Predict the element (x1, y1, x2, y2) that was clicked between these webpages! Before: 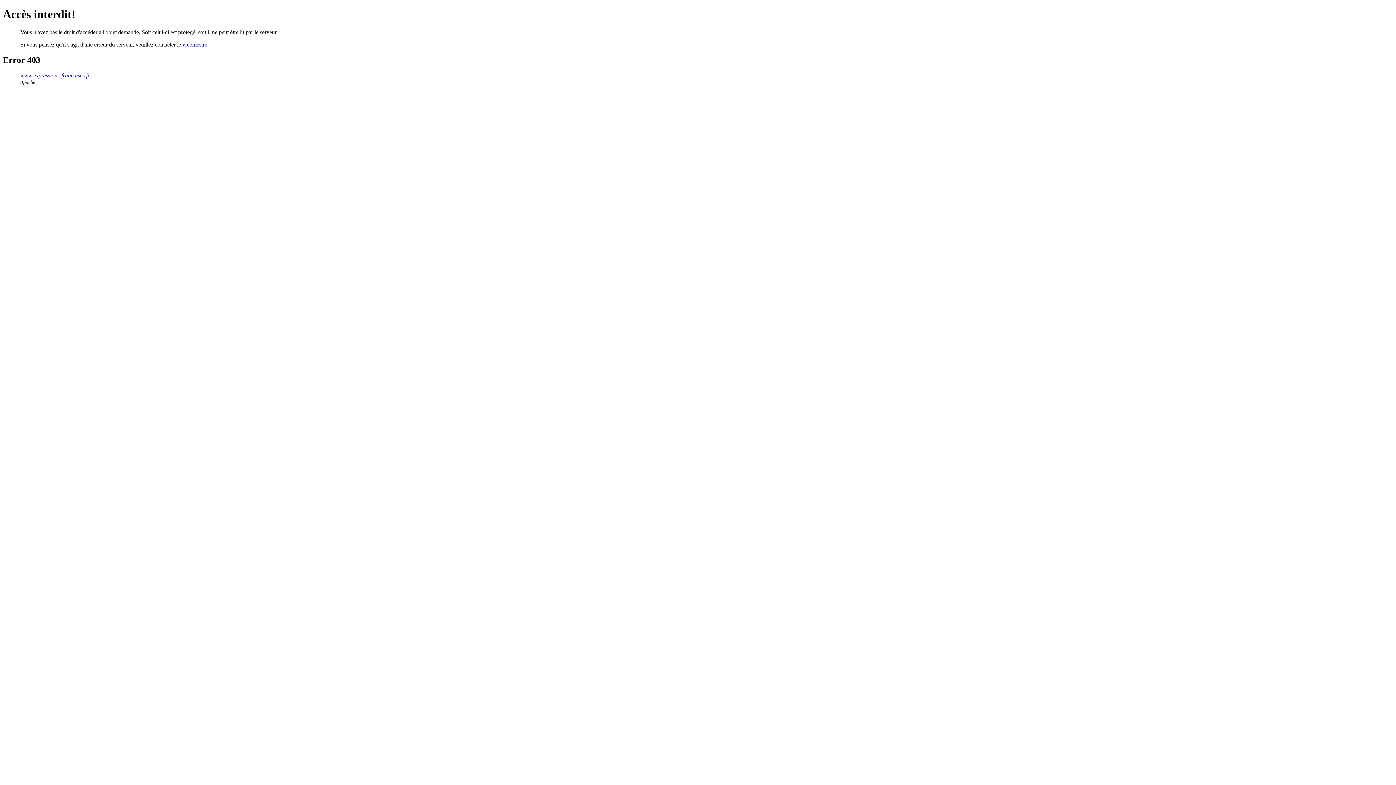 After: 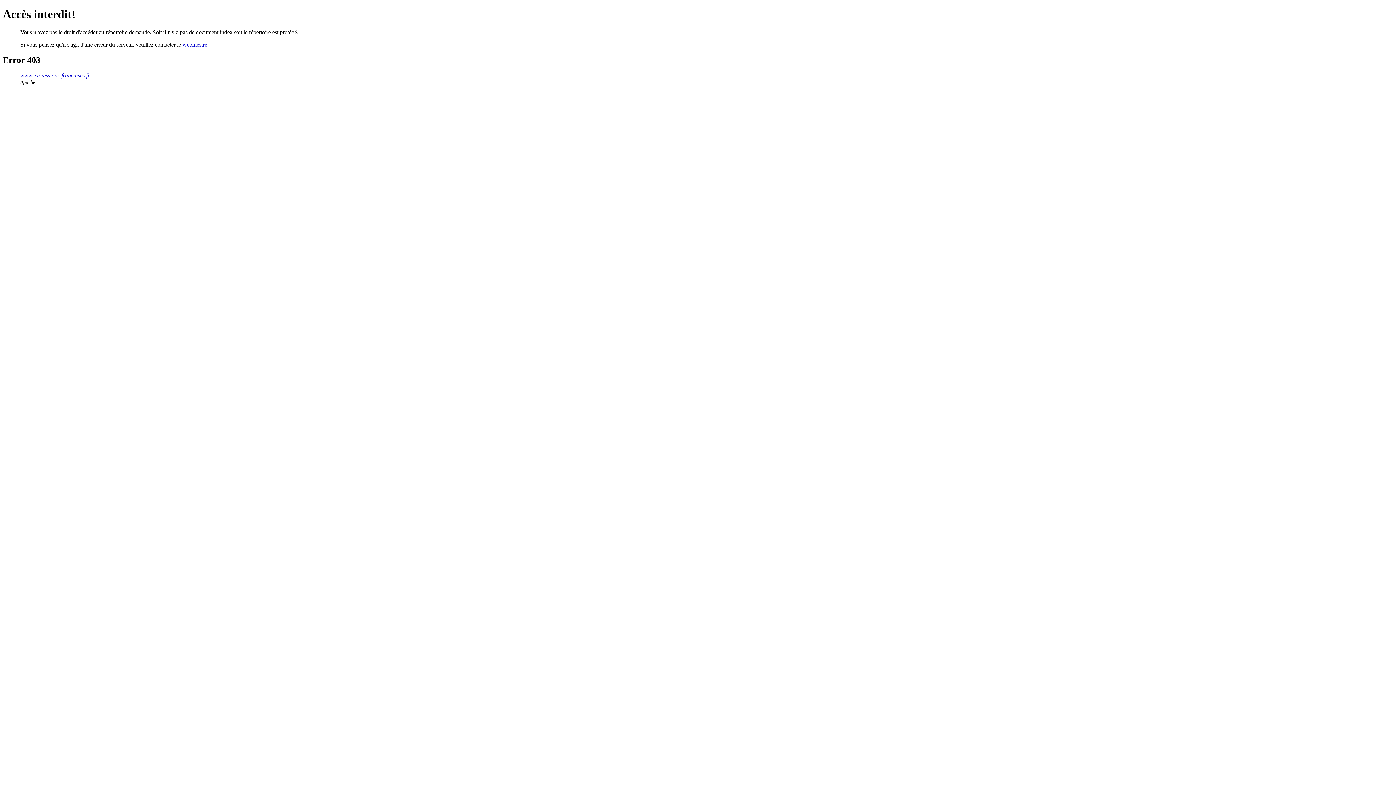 Action: label: www.expressions-francaises.fr bbox: (20, 72, 89, 78)